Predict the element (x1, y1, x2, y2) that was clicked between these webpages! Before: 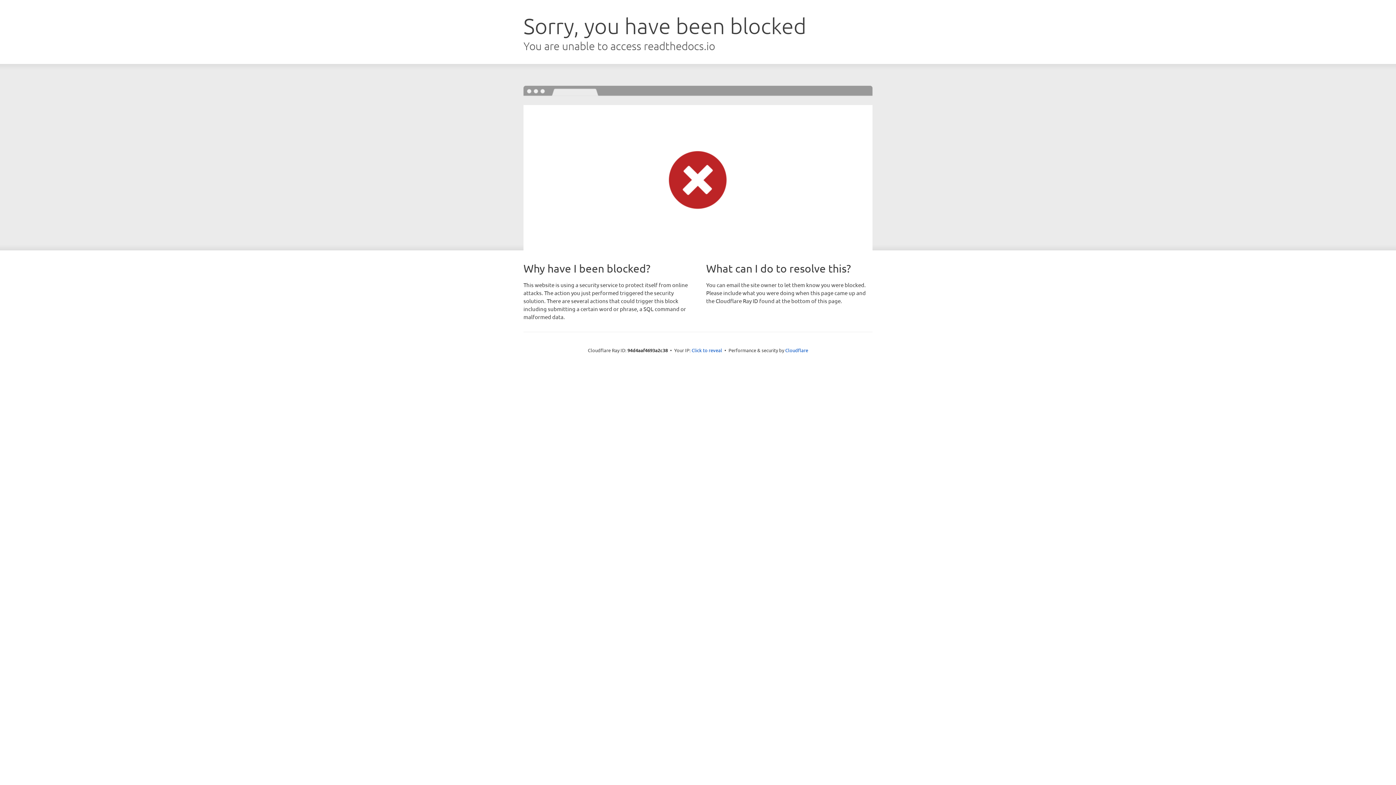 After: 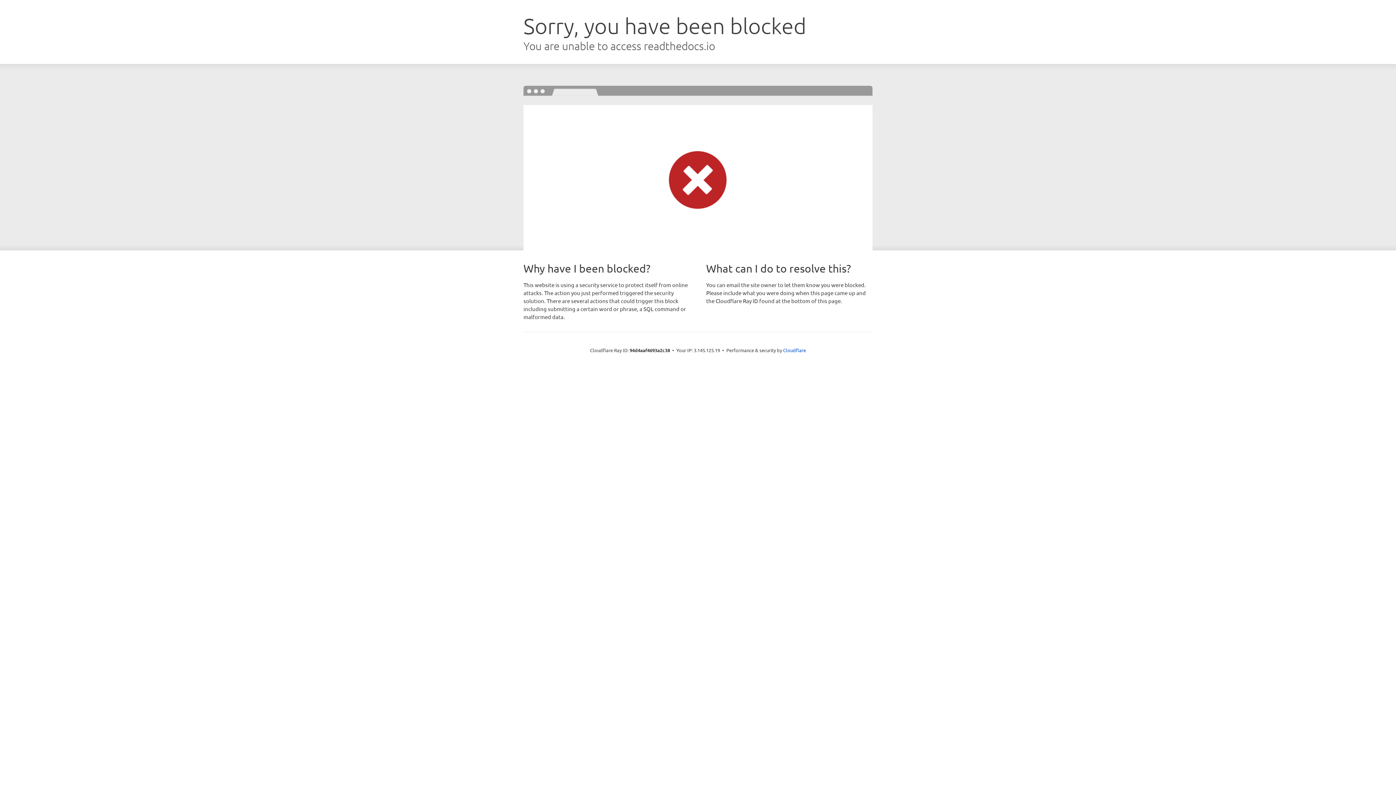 Action: label: Click to reveal bbox: (691, 346, 722, 353)